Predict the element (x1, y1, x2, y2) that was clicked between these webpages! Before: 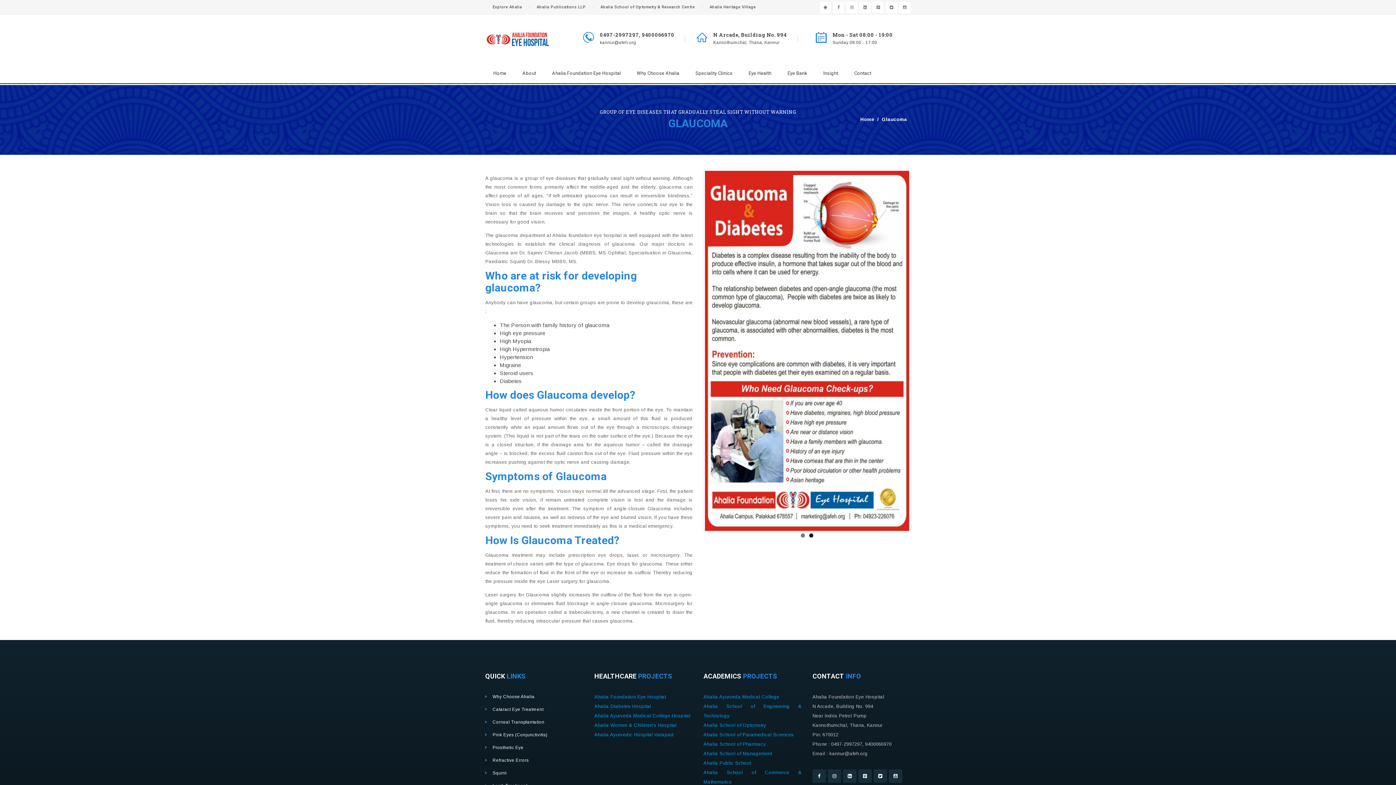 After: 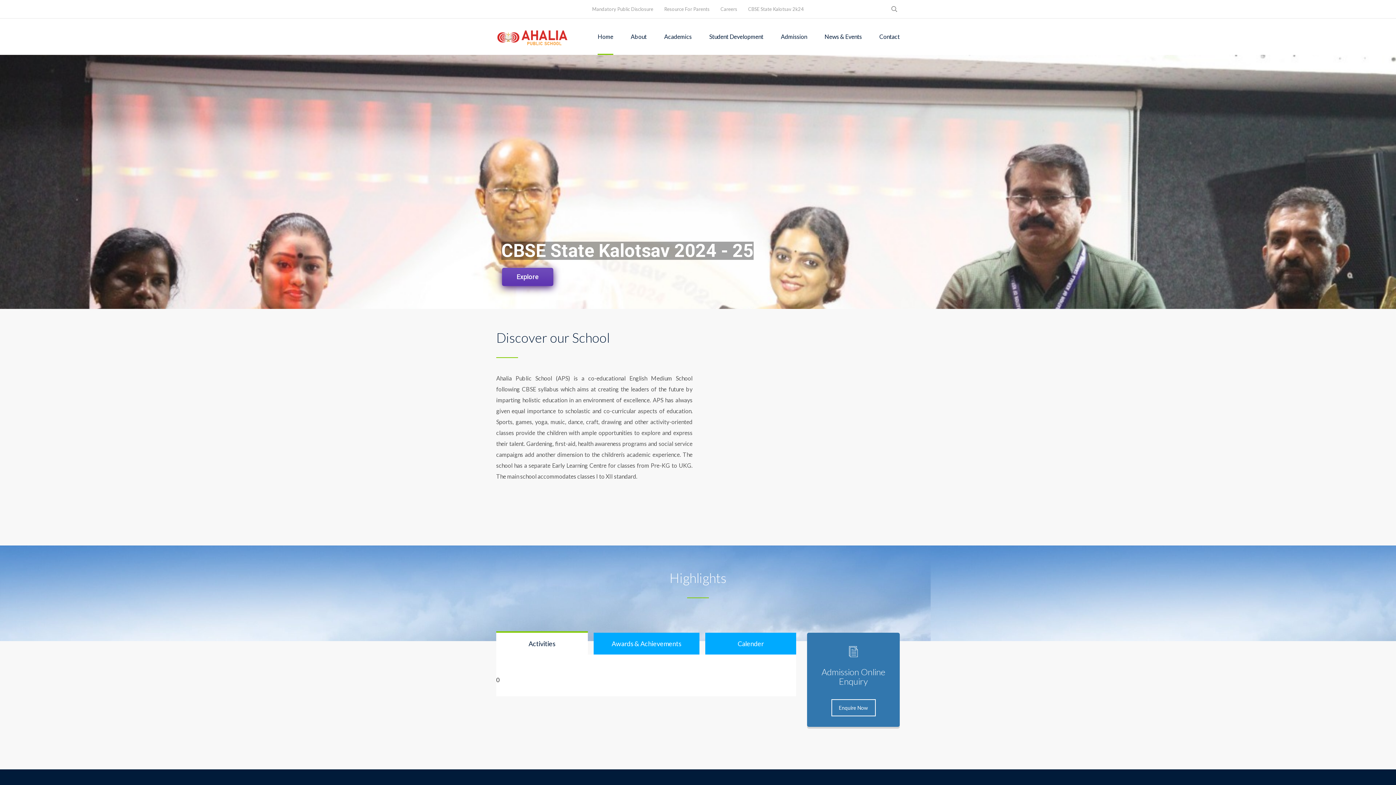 Action: label: Ahalia Public School bbox: (703, 760, 751, 766)